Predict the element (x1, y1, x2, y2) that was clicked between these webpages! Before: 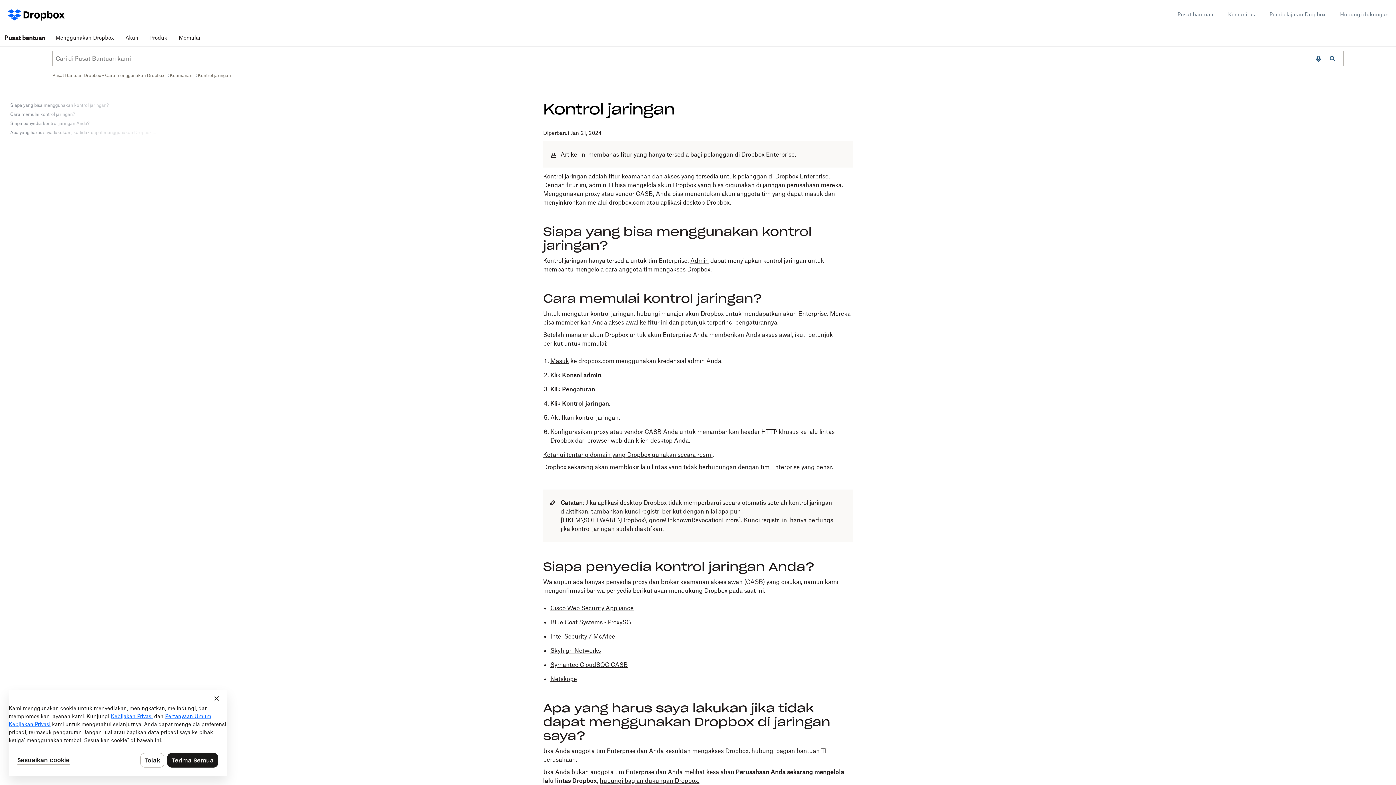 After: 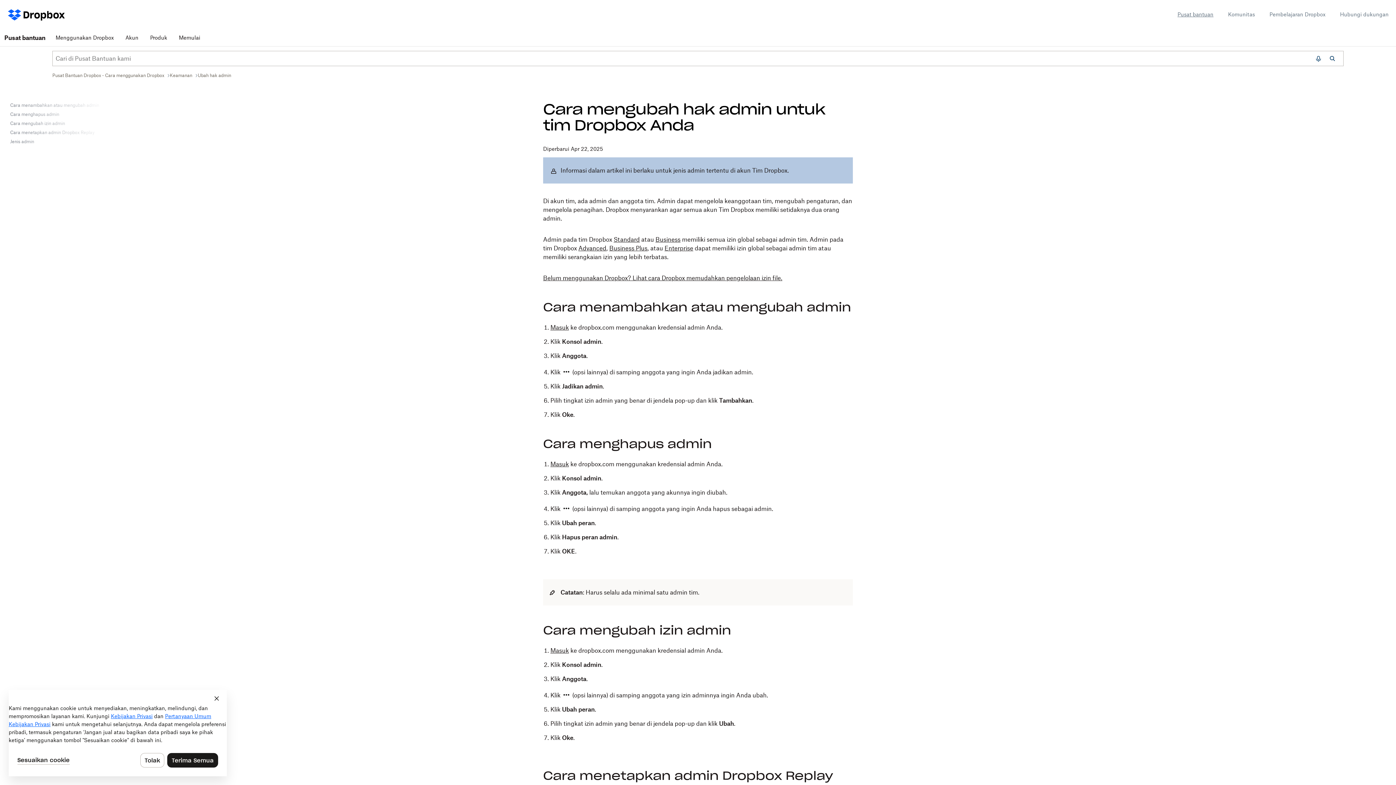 Action: label: Admin bbox: (690, 257, 709, 264)